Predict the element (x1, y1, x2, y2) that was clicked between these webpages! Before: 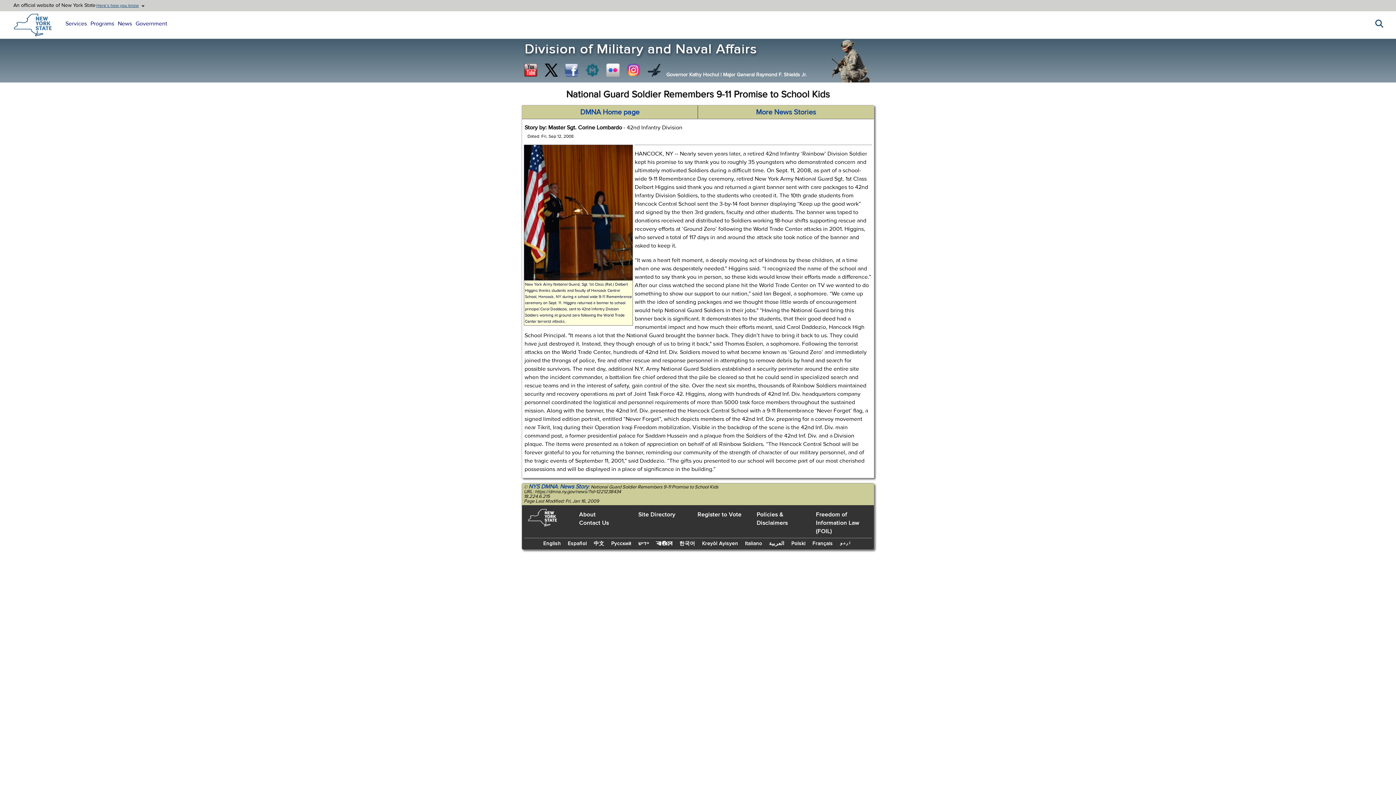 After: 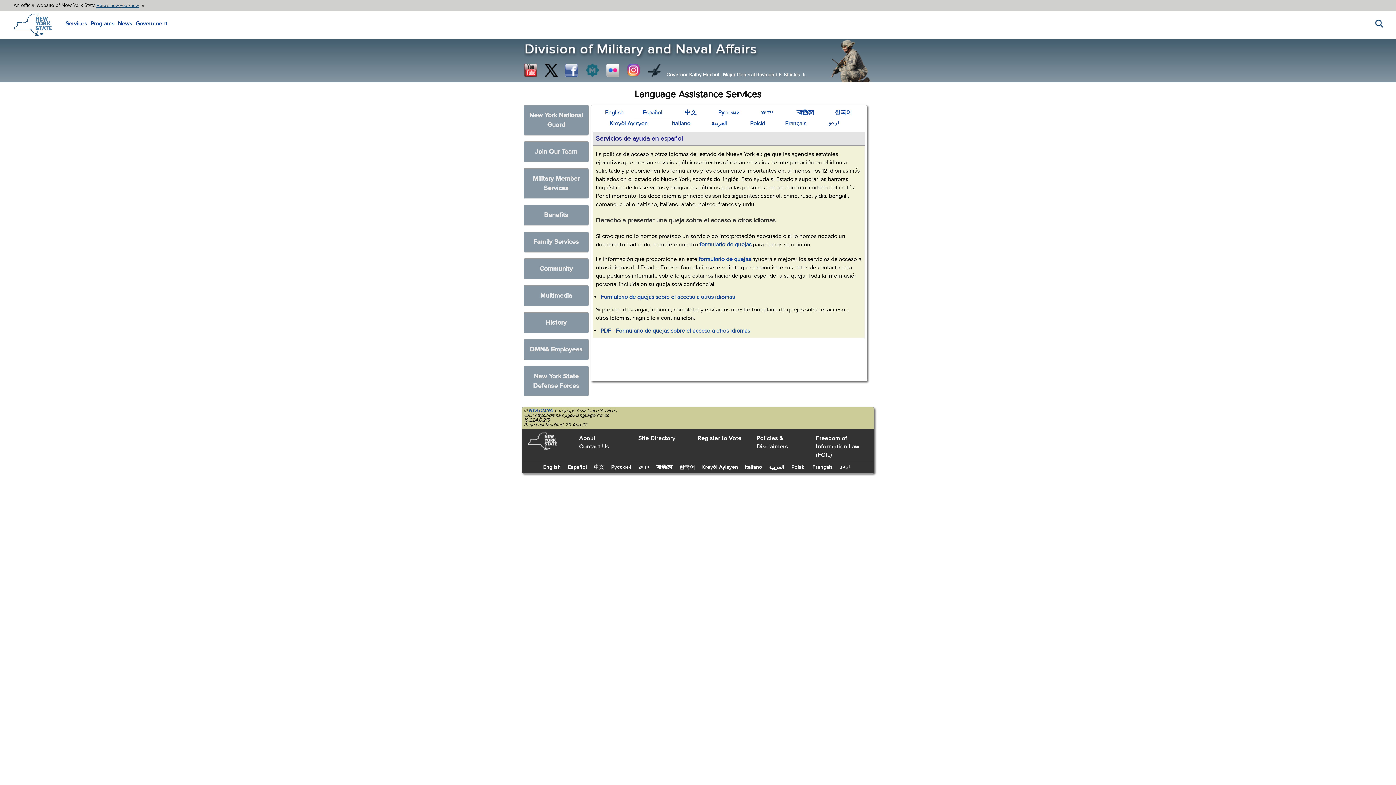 Action: label: Español bbox: (566, 538, 590, 548)